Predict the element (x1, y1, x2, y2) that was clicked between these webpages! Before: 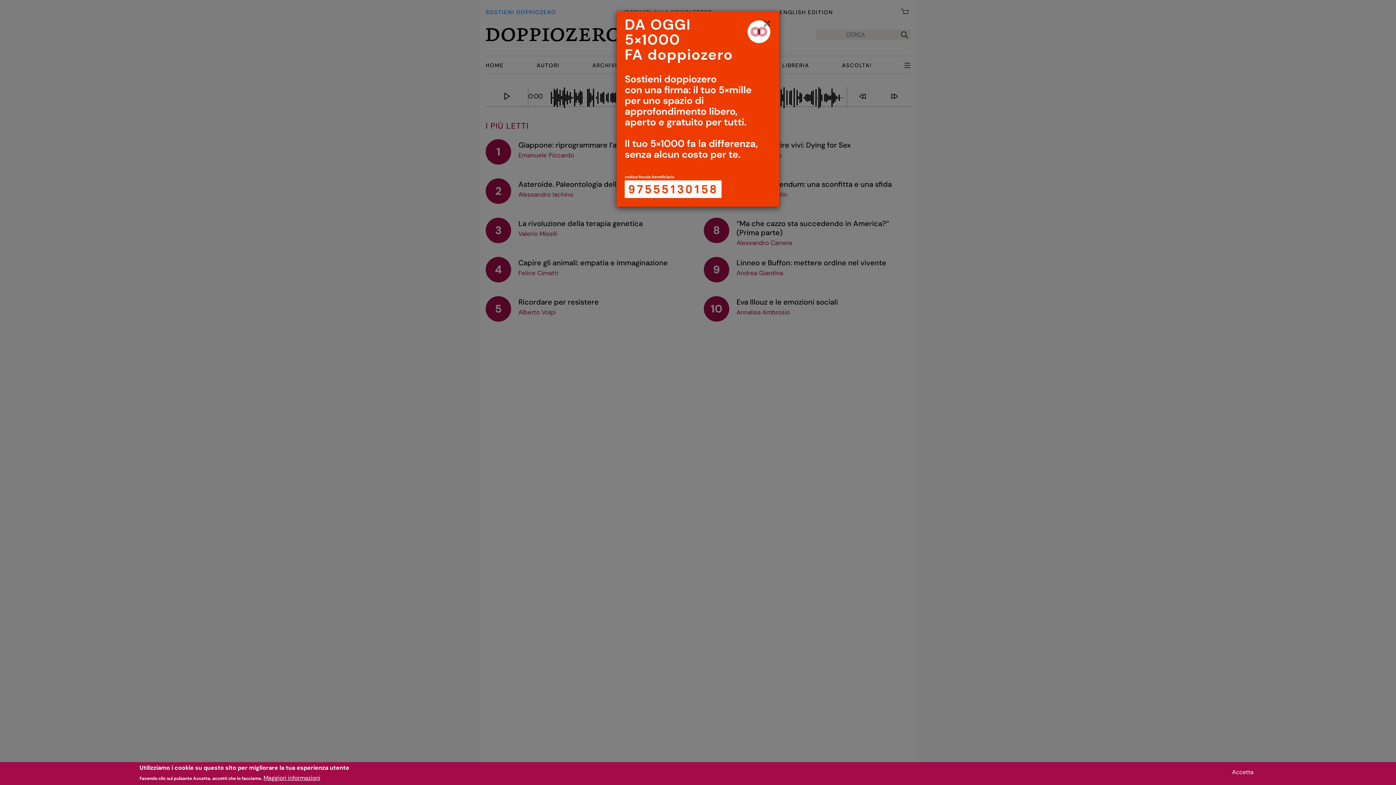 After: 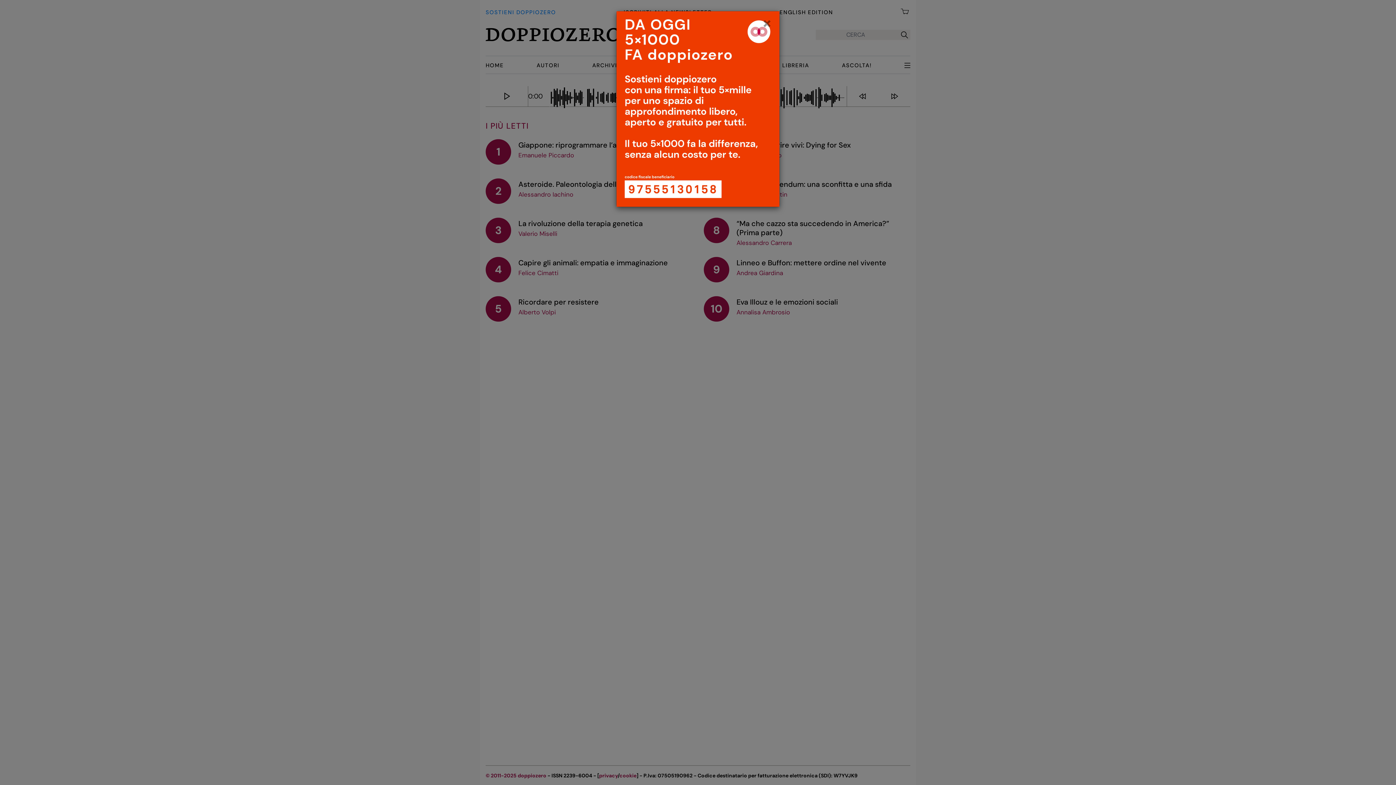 Action: label: Accetta bbox: (1229, 768, 1256, 777)